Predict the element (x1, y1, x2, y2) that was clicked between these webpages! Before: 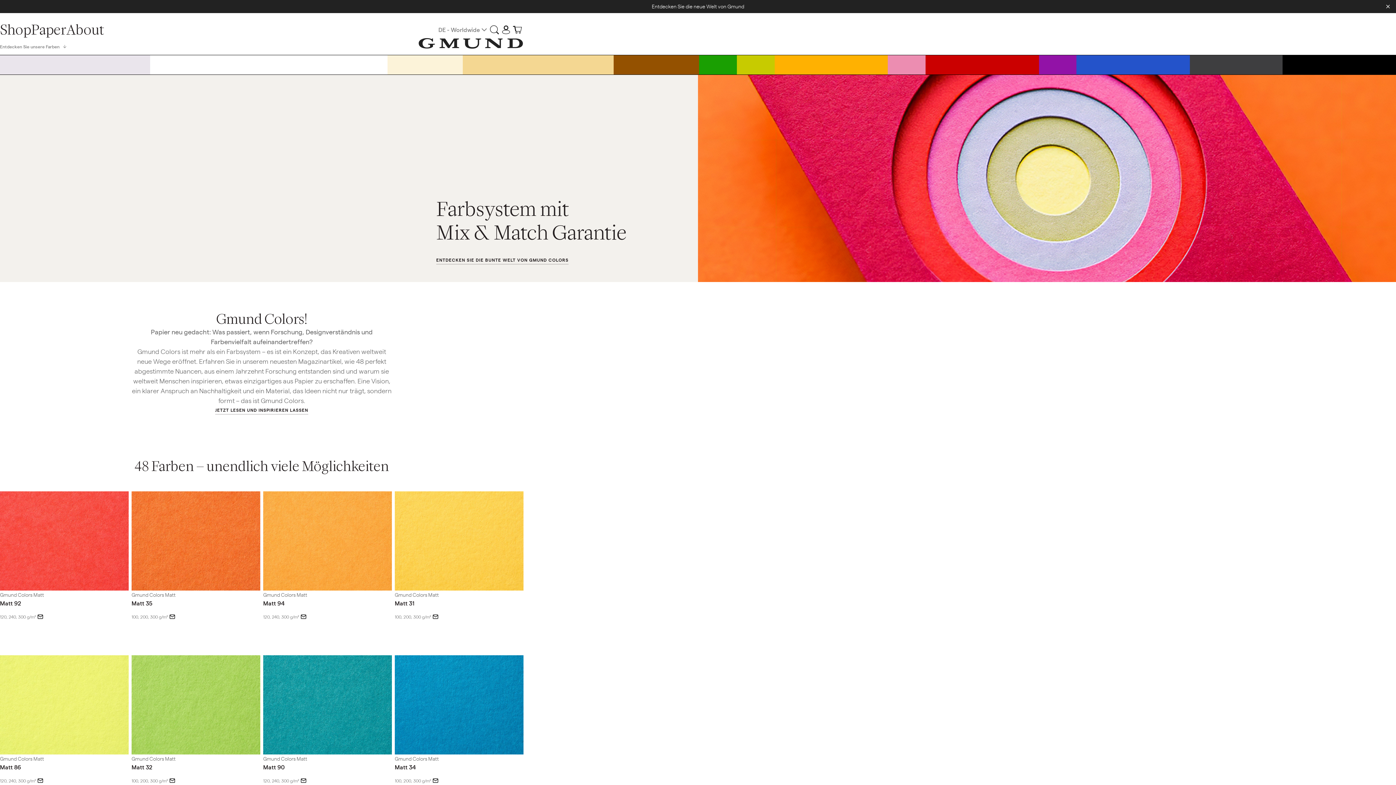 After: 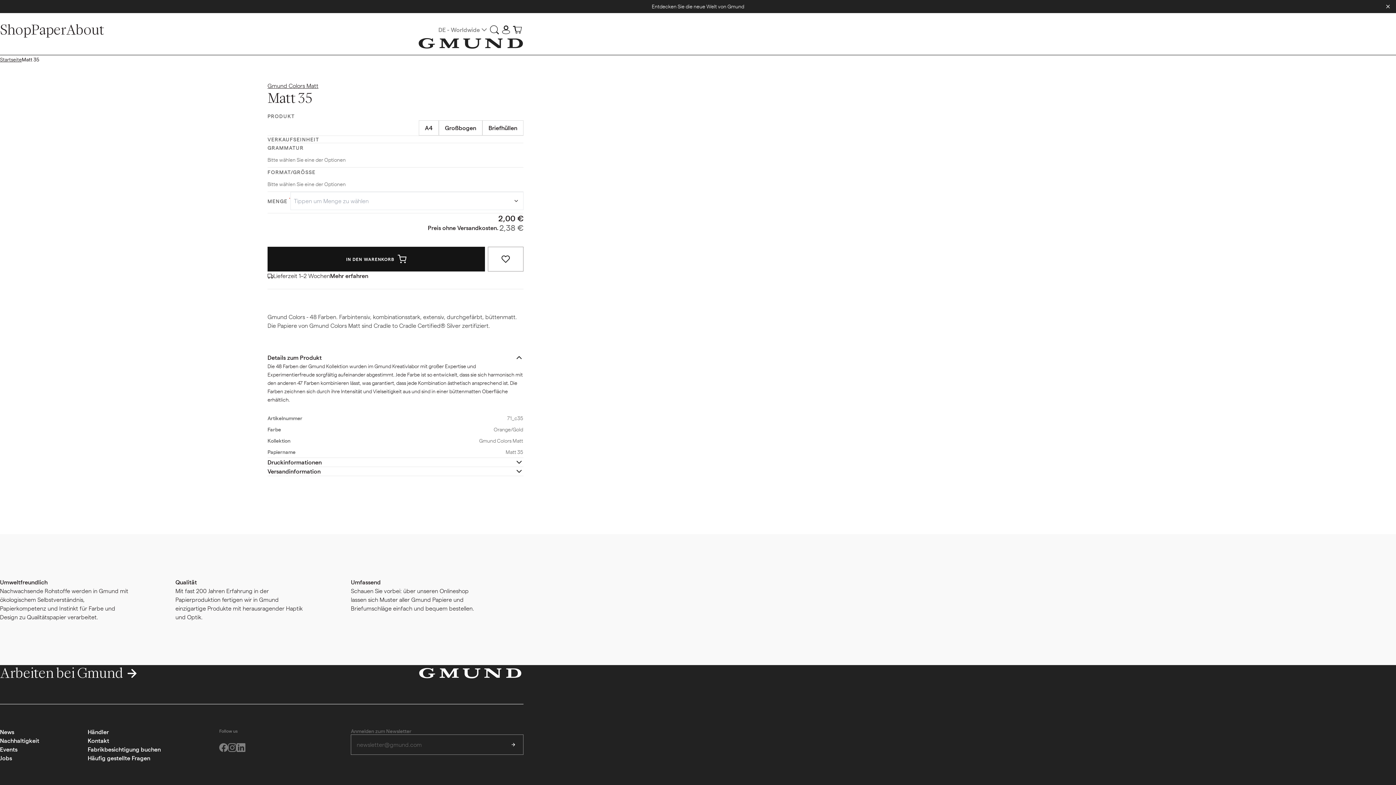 Action: label: Matt 35 bbox: (131, 599, 152, 607)